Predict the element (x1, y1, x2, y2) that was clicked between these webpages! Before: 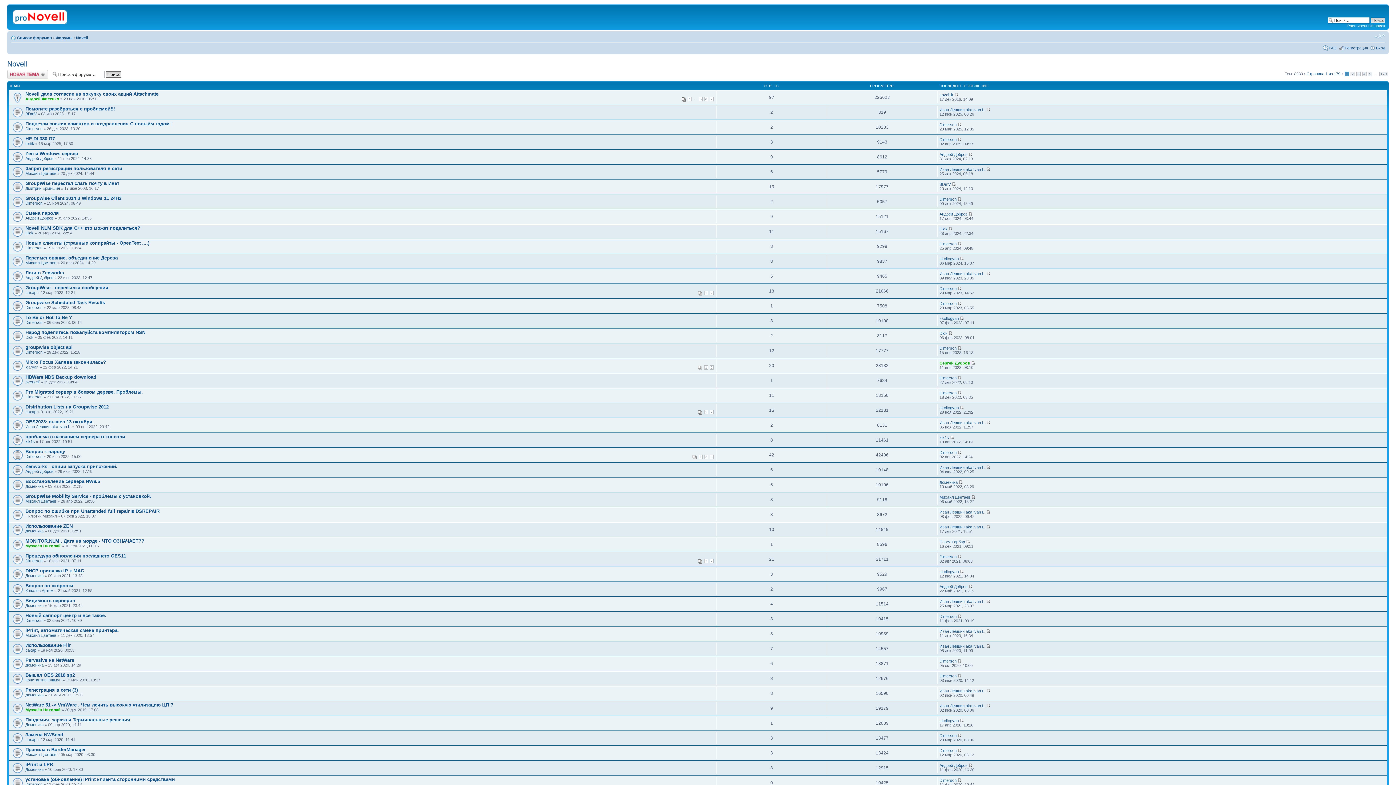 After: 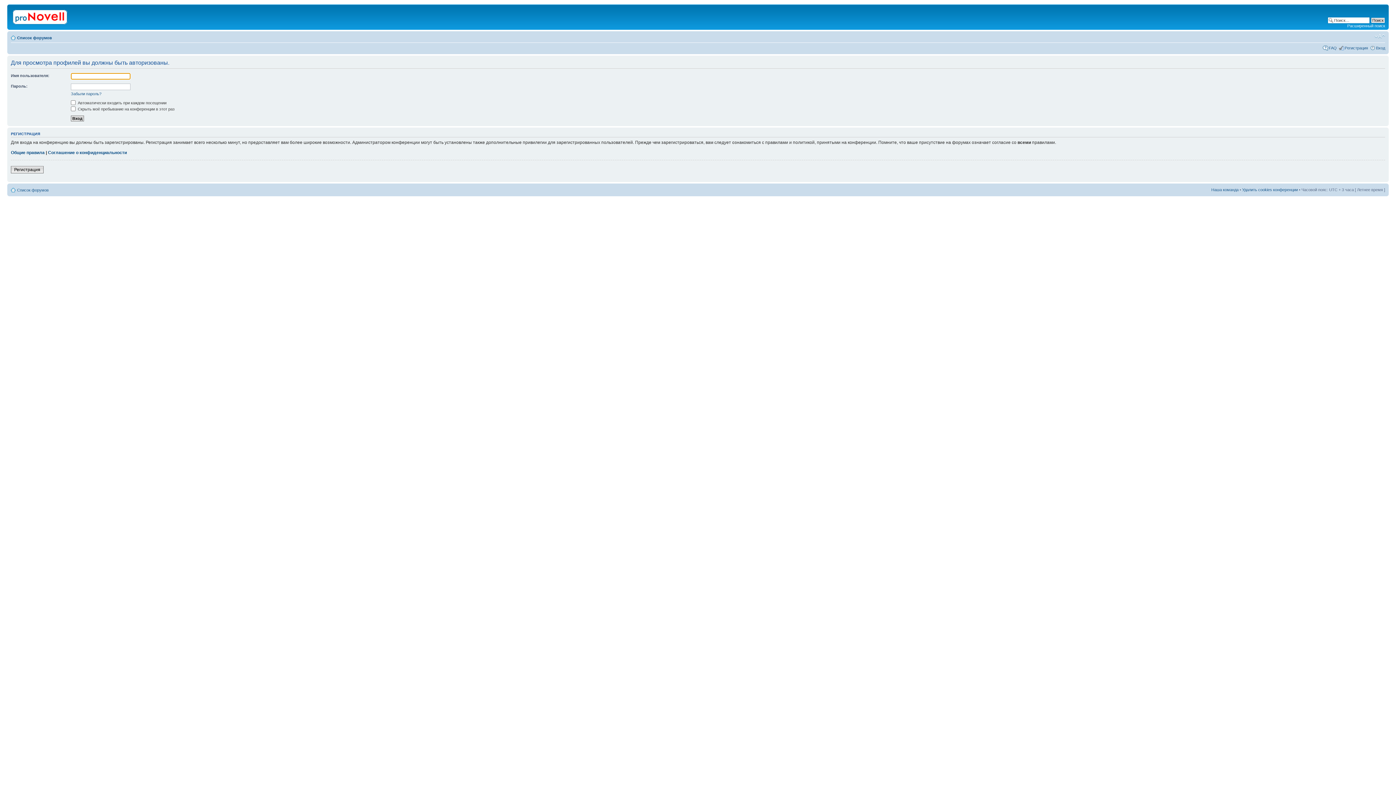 Action: bbox: (939, 748, 956, 753) label: Dimerson